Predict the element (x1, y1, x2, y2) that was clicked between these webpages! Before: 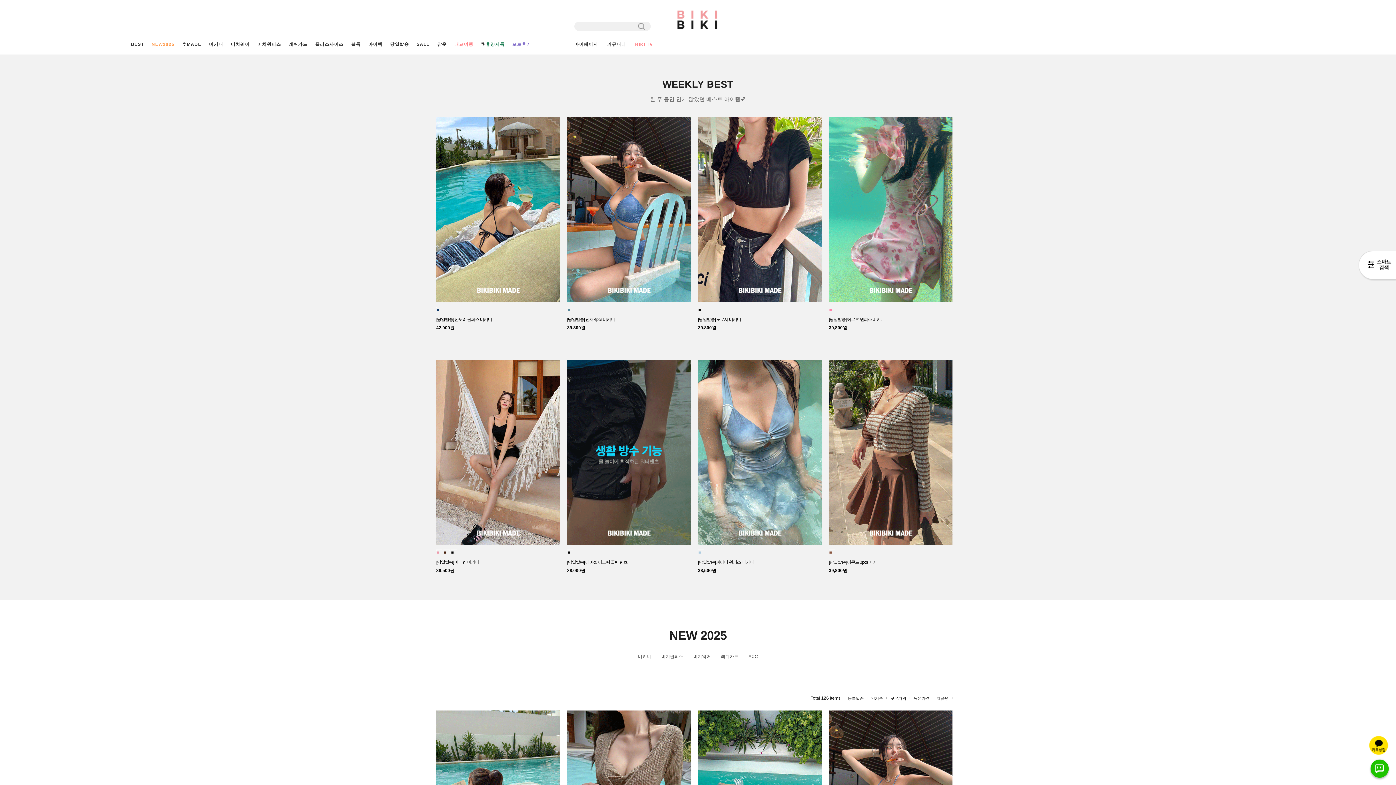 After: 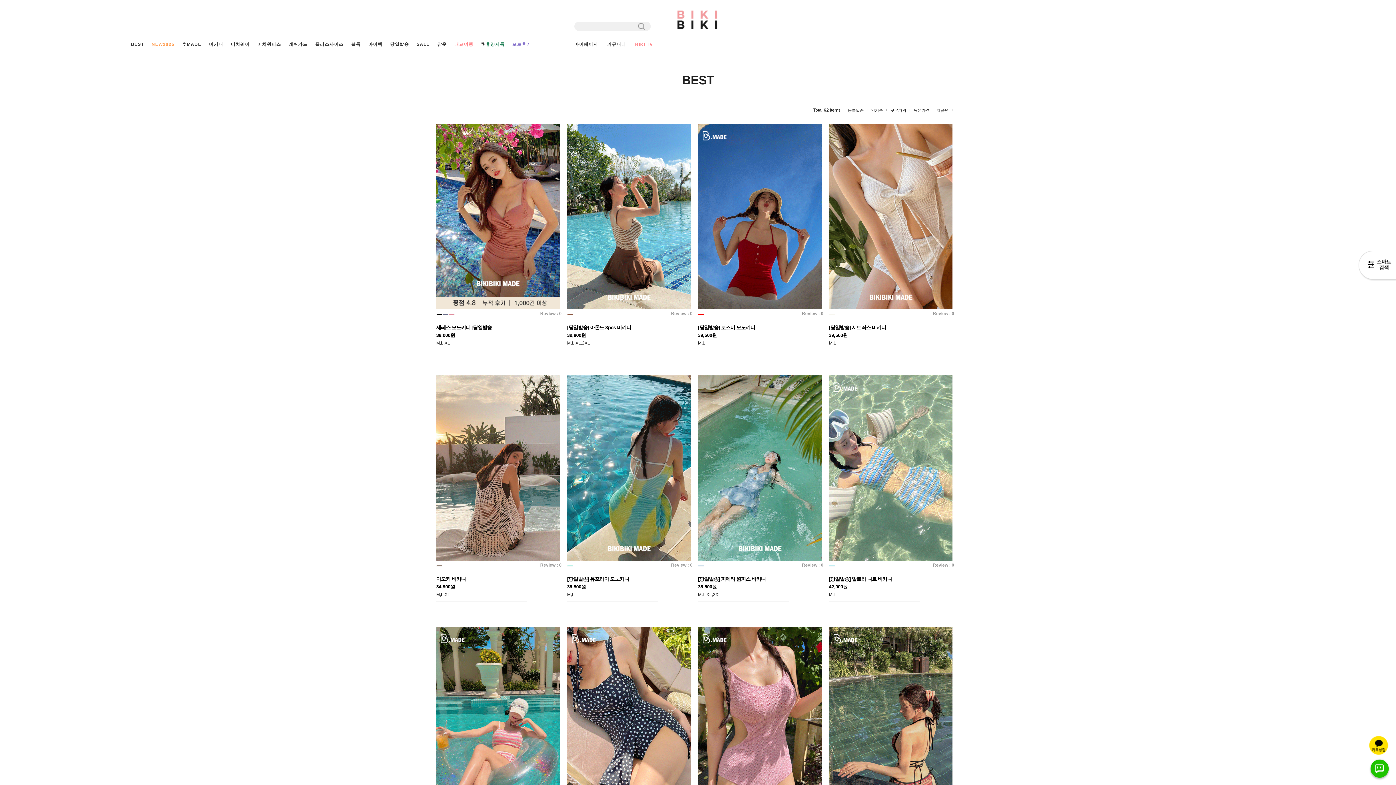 Action: label: BEST bbox: (130, 41, 144, 47)